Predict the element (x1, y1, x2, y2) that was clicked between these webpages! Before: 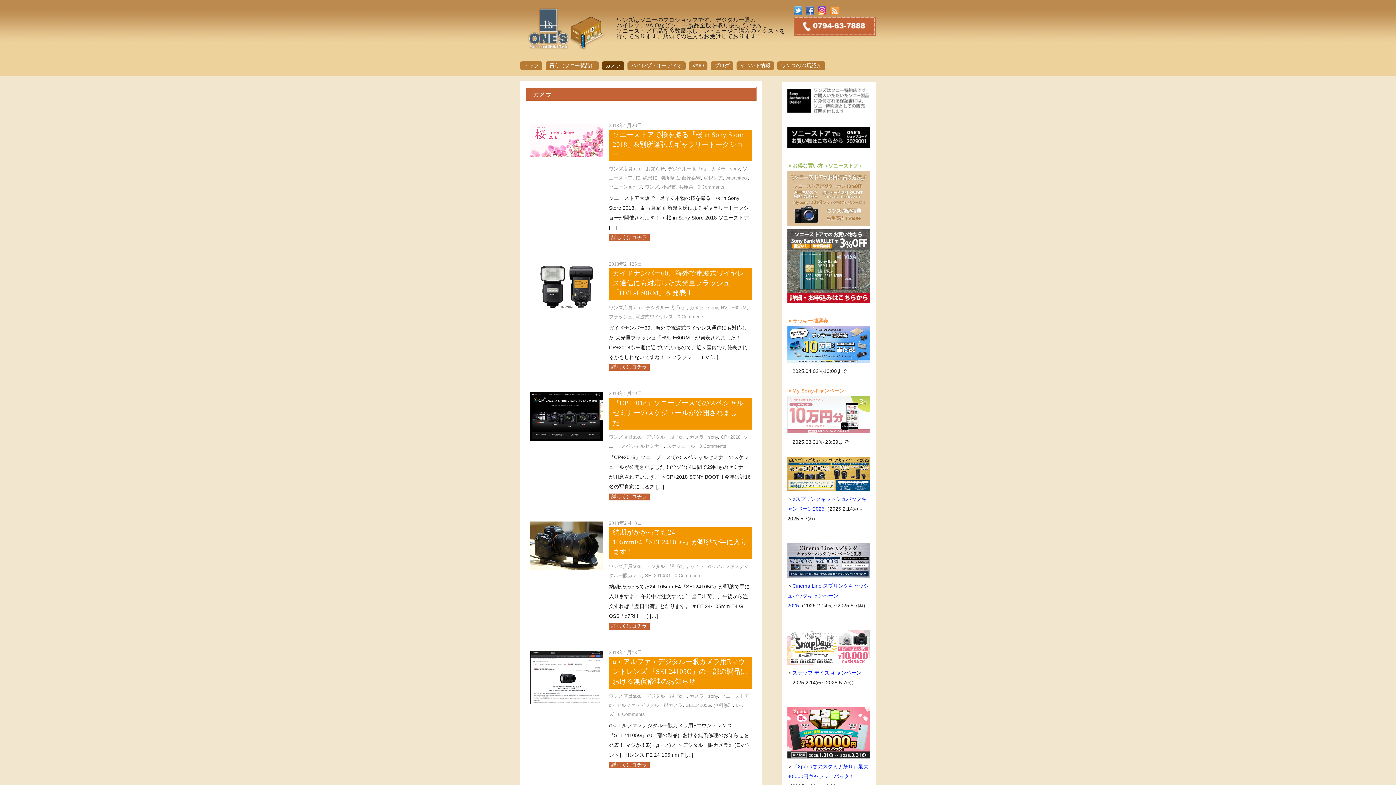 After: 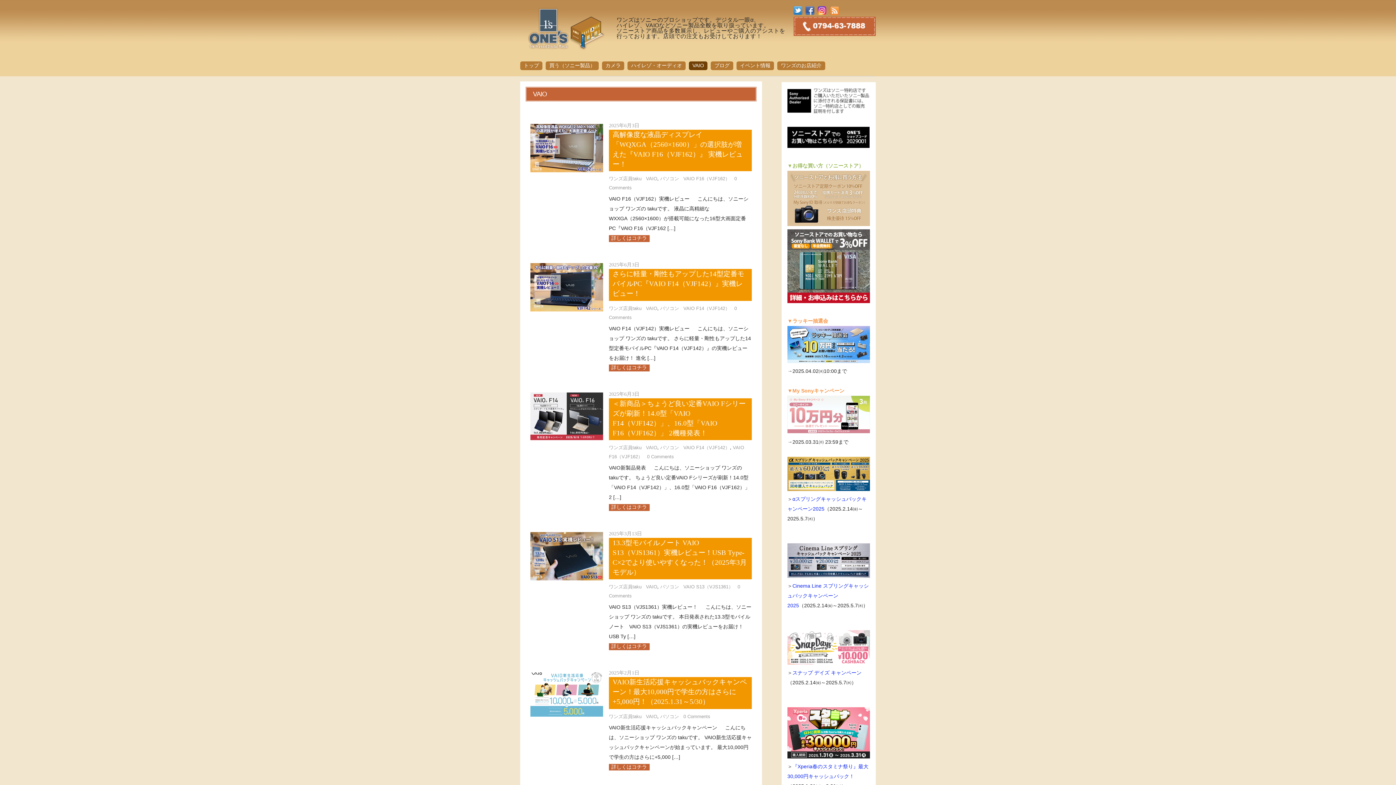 Action: bbox: (689, 61, 707, 70) label: VAIO